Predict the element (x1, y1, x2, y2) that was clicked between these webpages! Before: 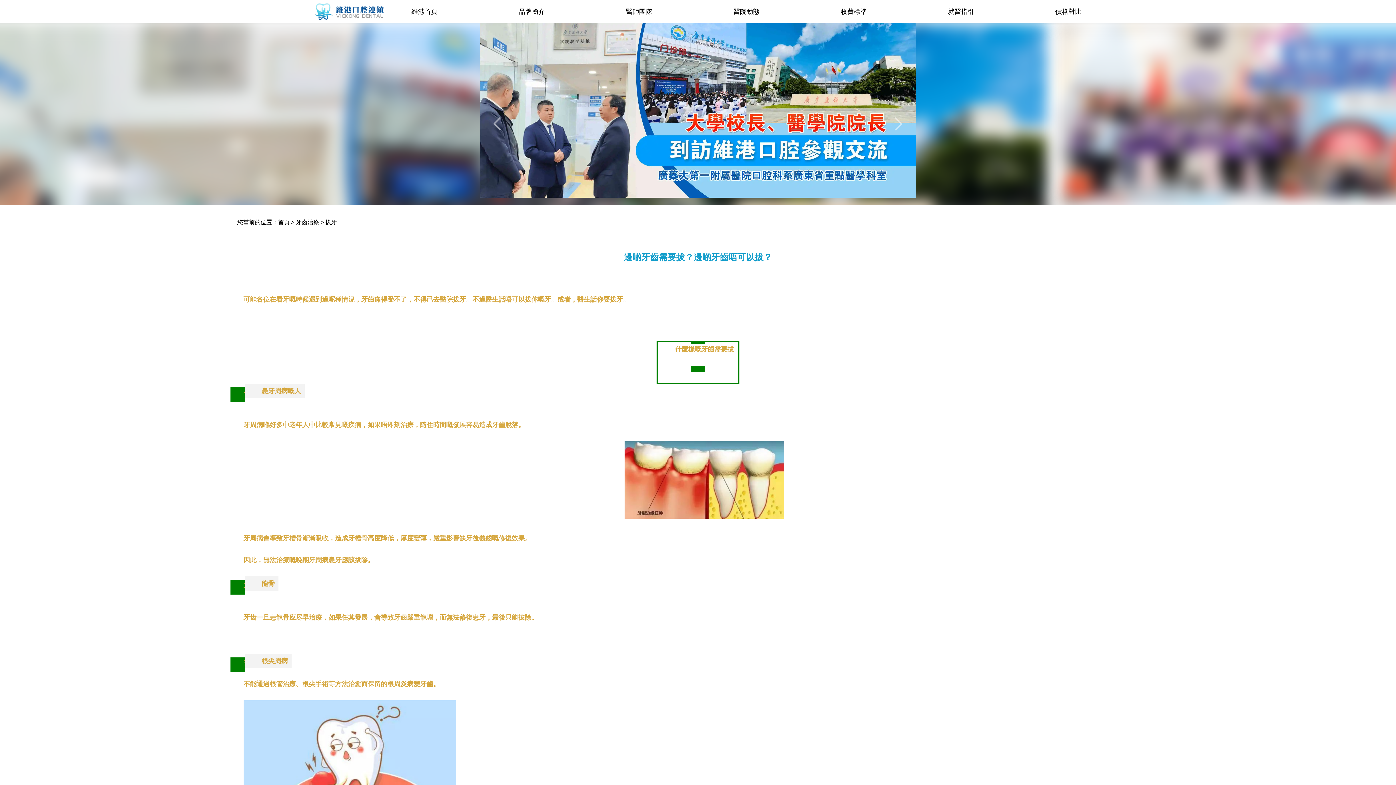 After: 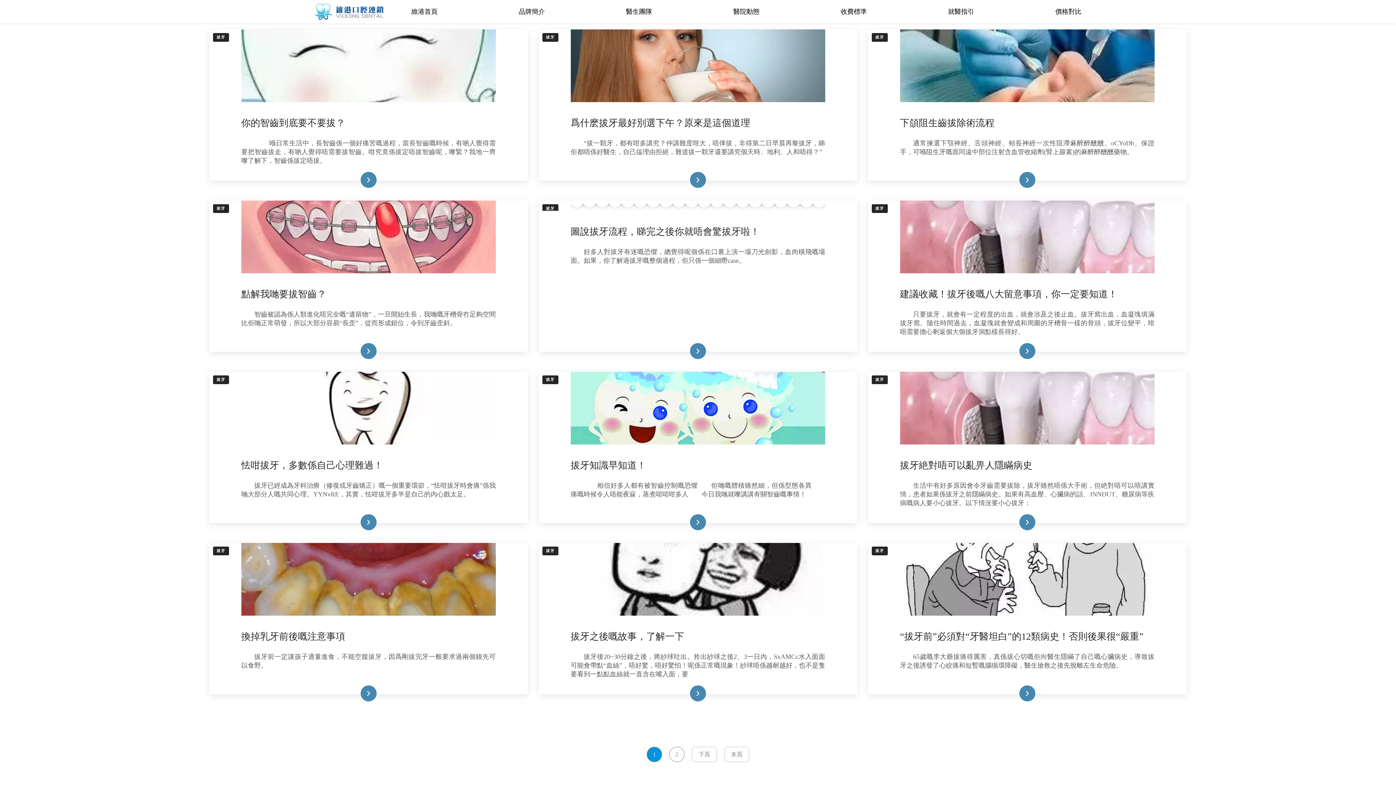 Action: label: 拔牙 bbox: (325, 219, 337, 225)